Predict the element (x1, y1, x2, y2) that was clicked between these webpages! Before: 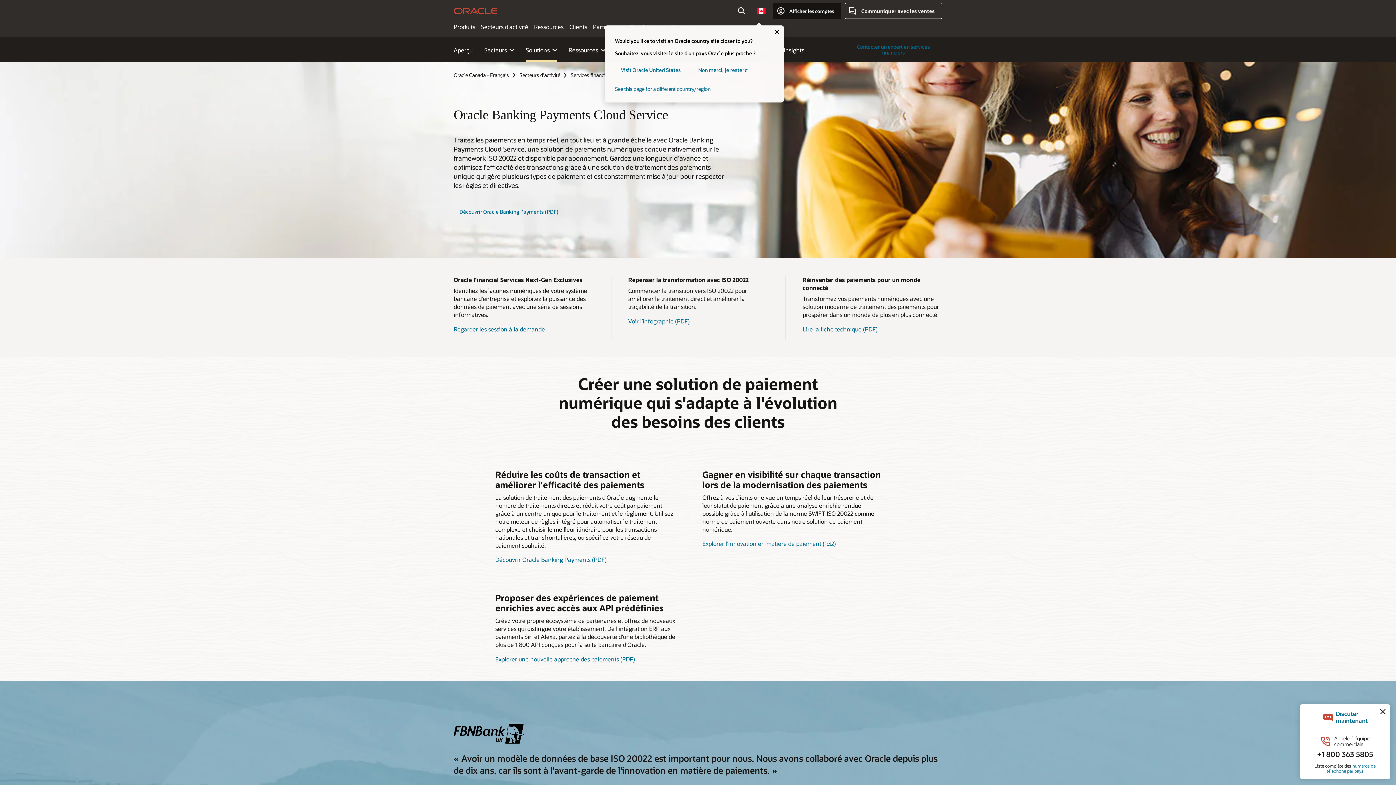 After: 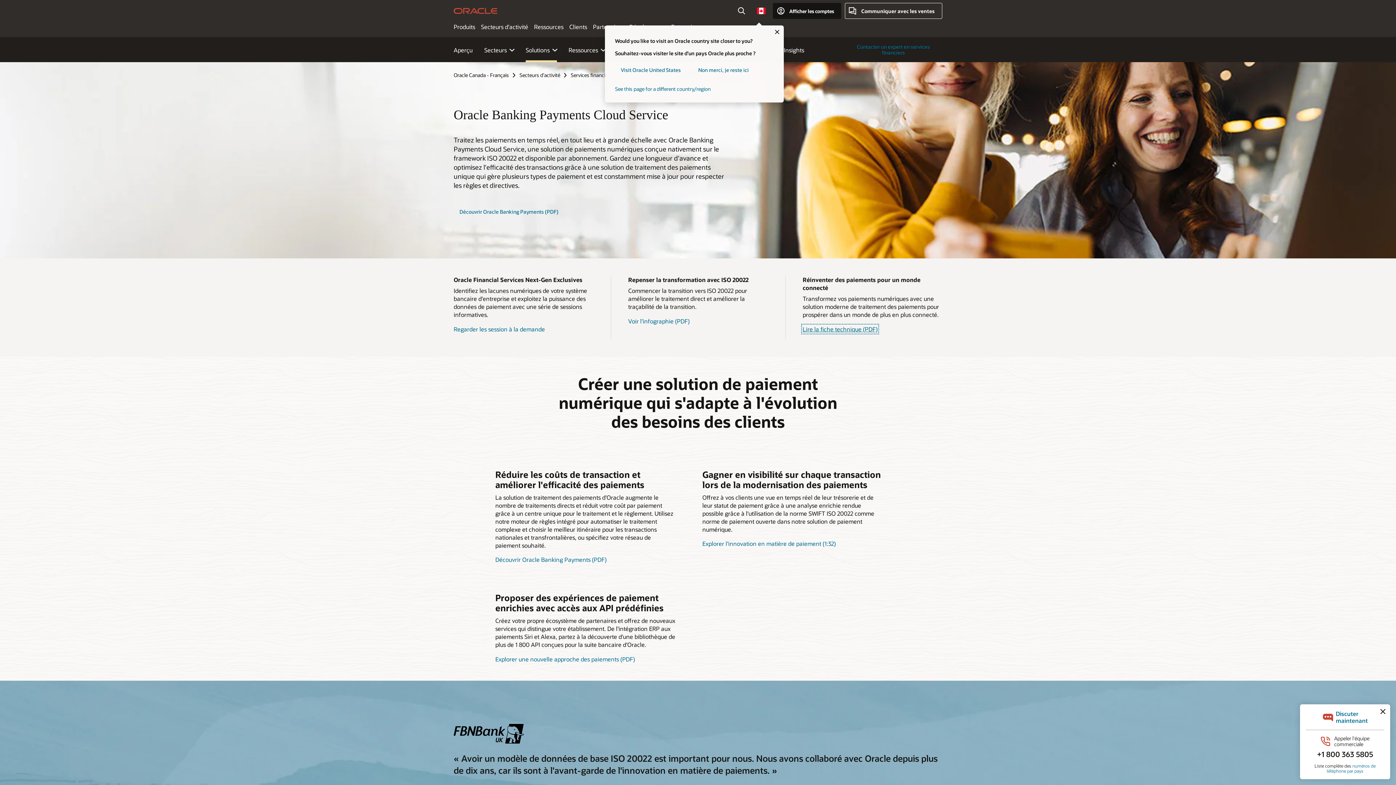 Action: bbox: (802, 325, 877, 332) label: Lire la fiche technique (PDF)